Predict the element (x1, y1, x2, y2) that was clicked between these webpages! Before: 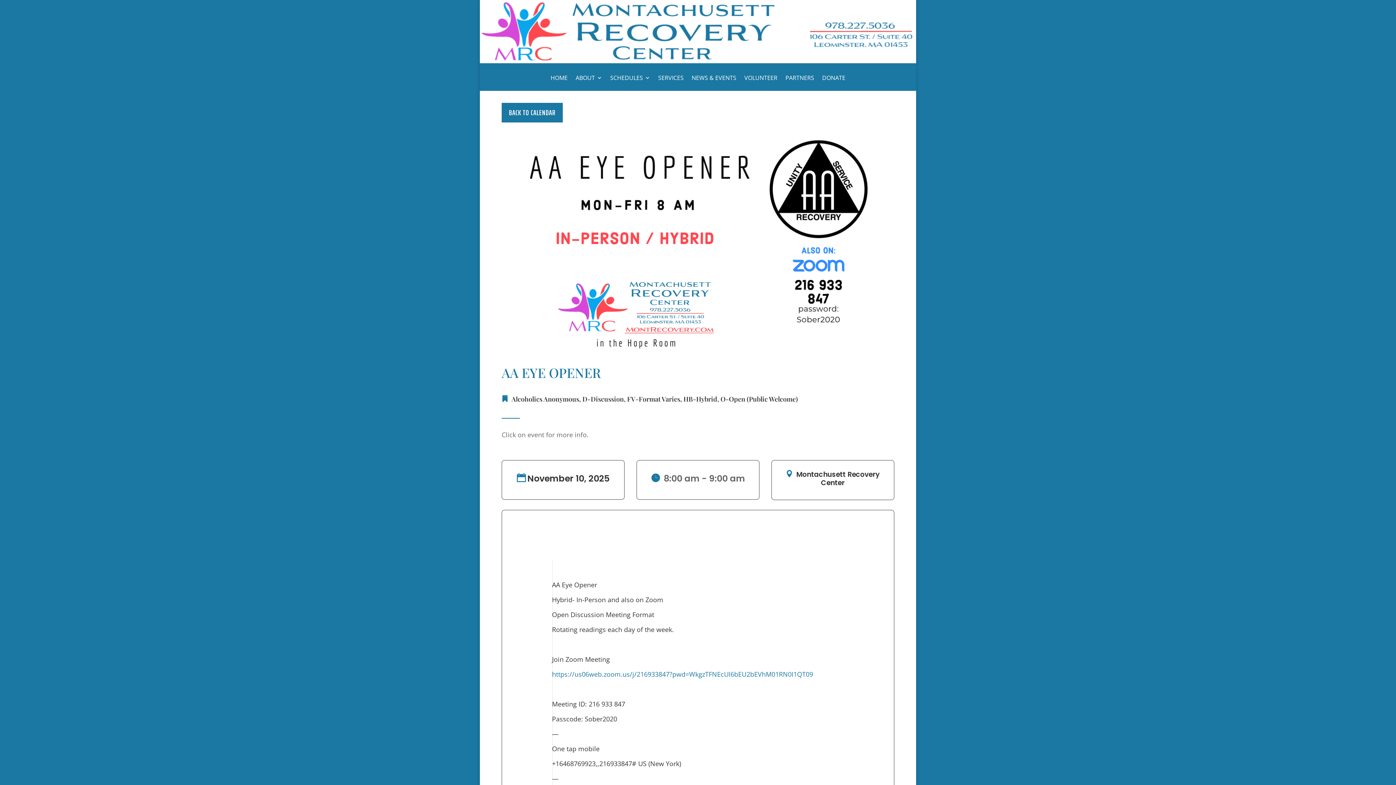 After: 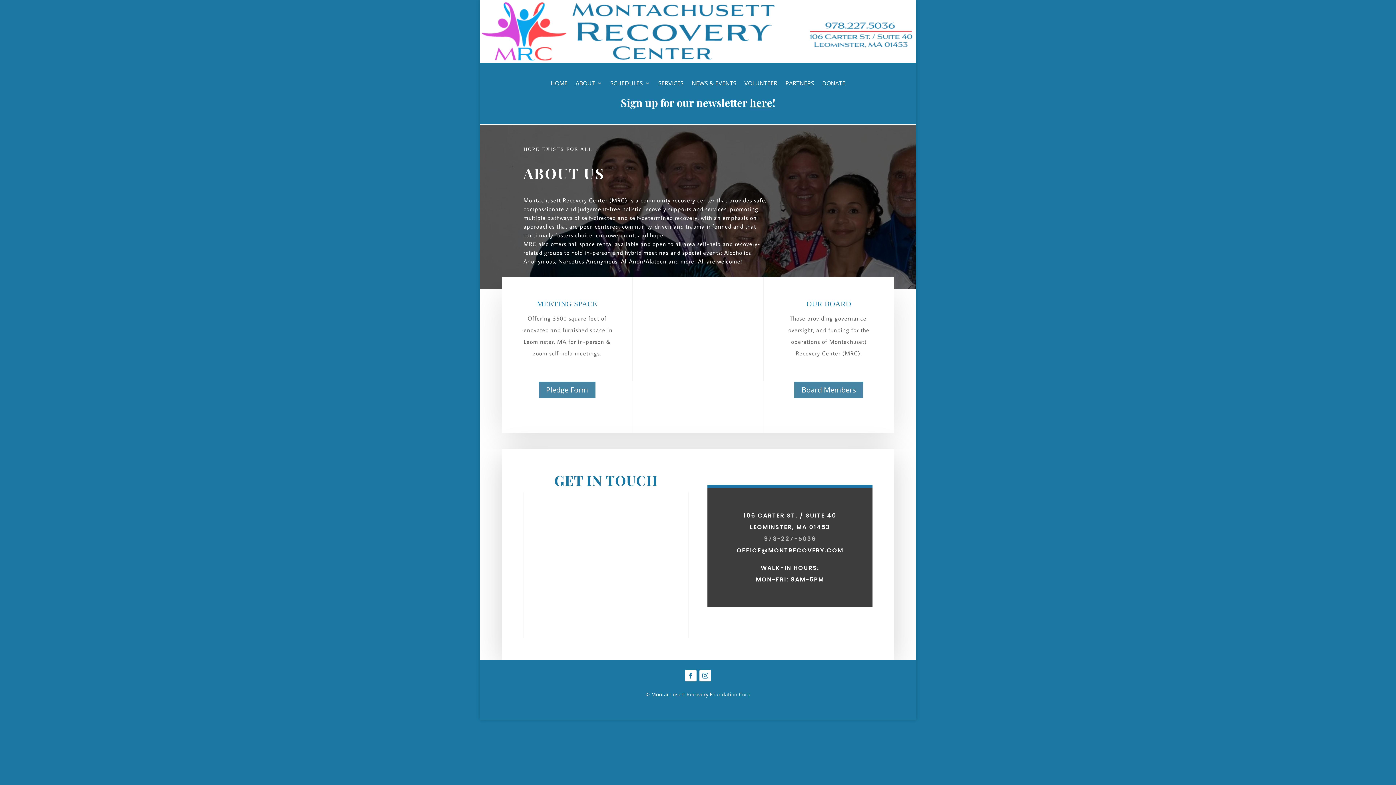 Action: label: ABOUT bbox: (575, 75, 602, 90)